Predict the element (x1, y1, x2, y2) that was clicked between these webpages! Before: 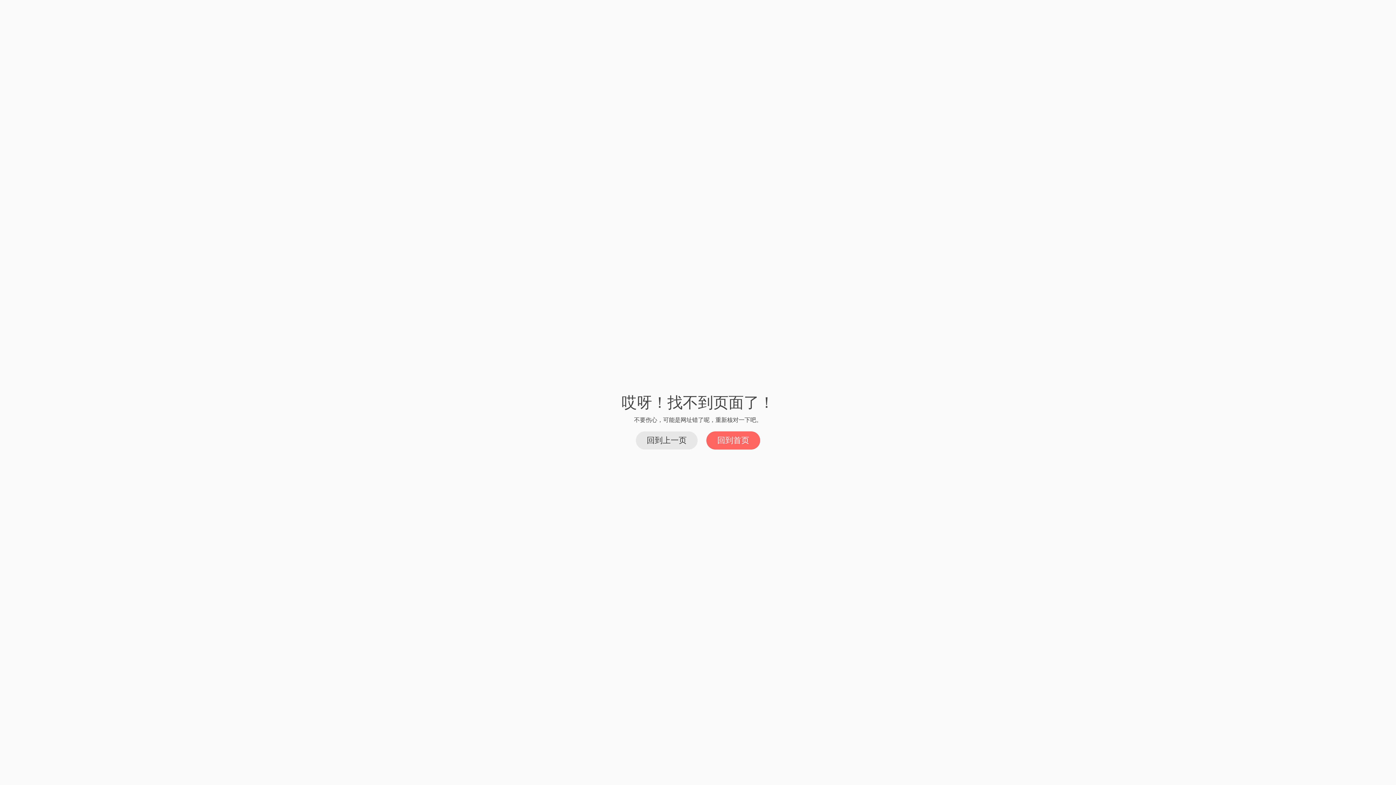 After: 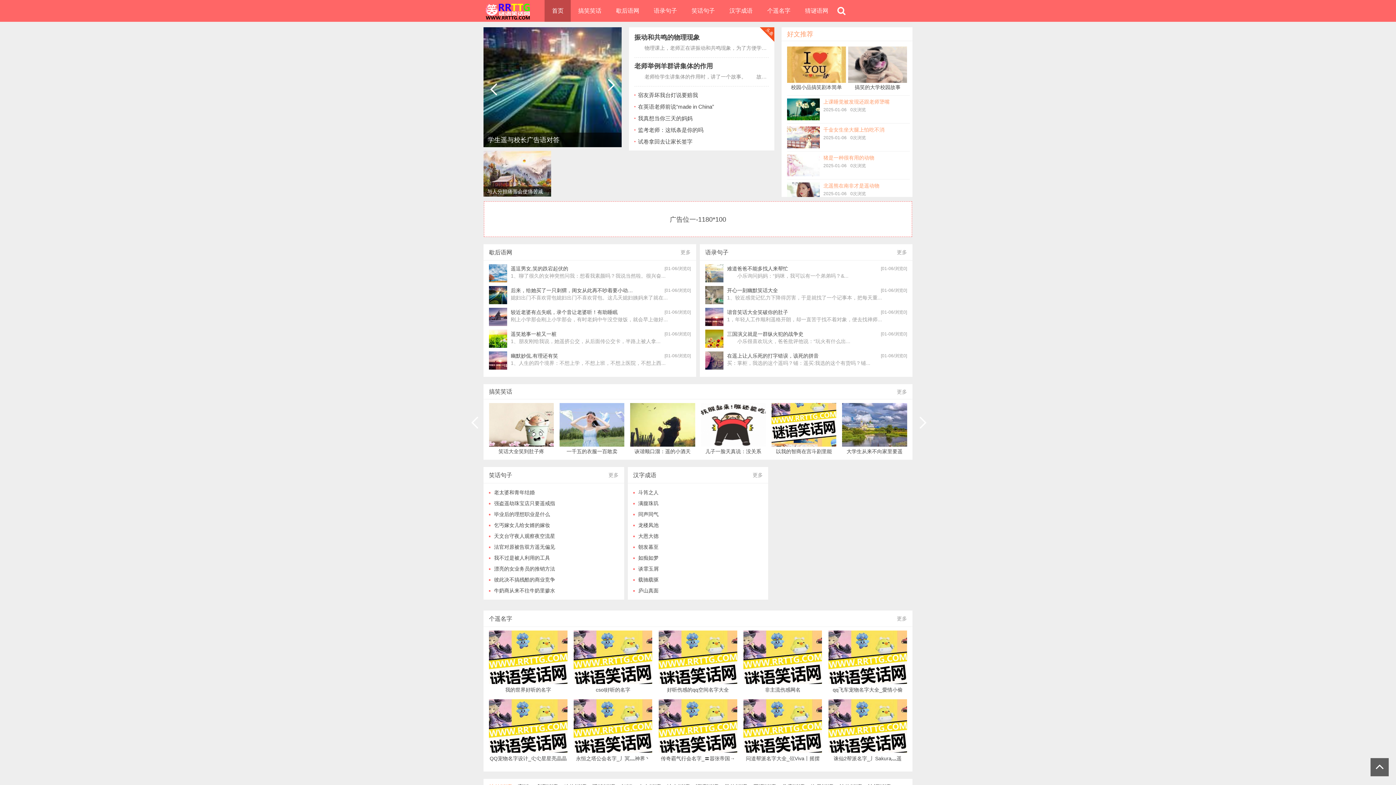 Action: bbox: (636, 431, 697, 449) label: 回到上一页